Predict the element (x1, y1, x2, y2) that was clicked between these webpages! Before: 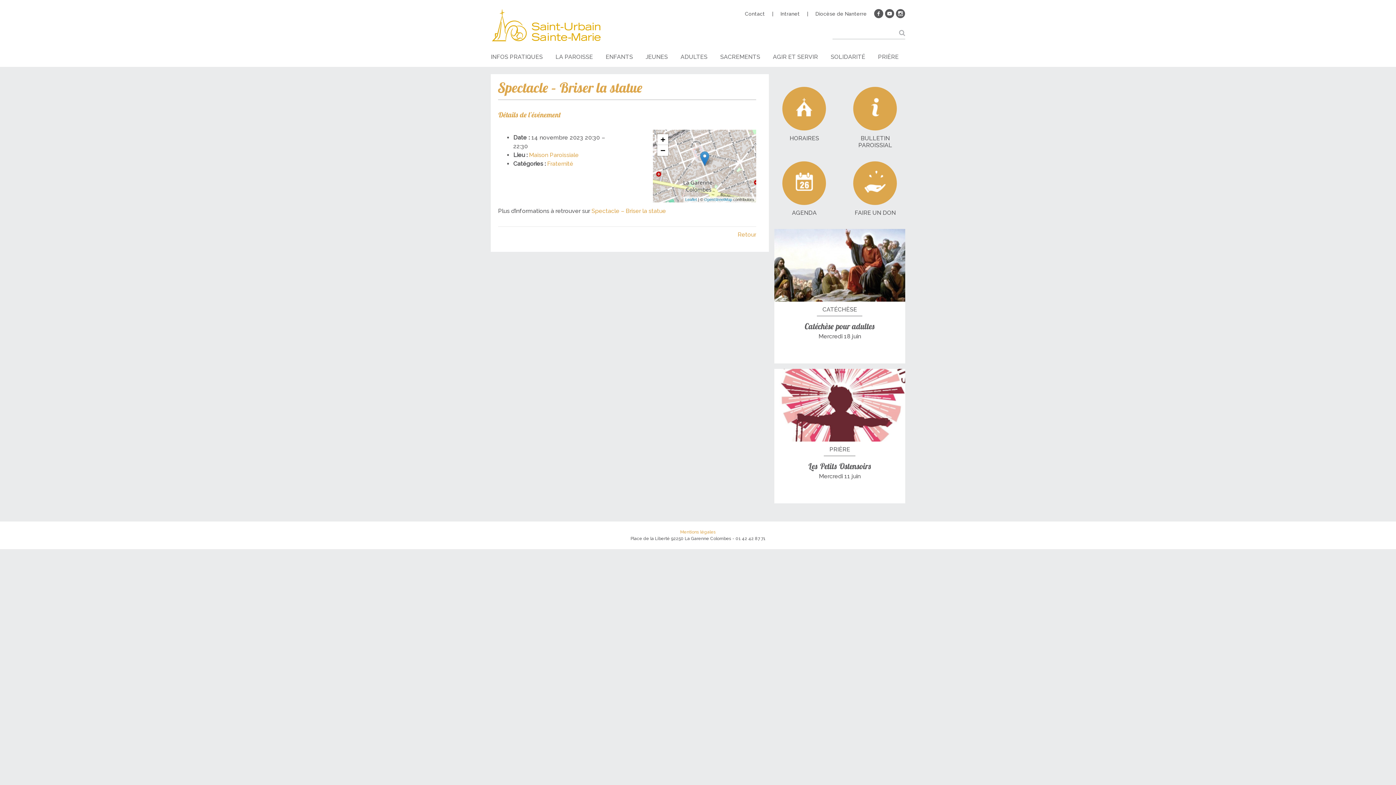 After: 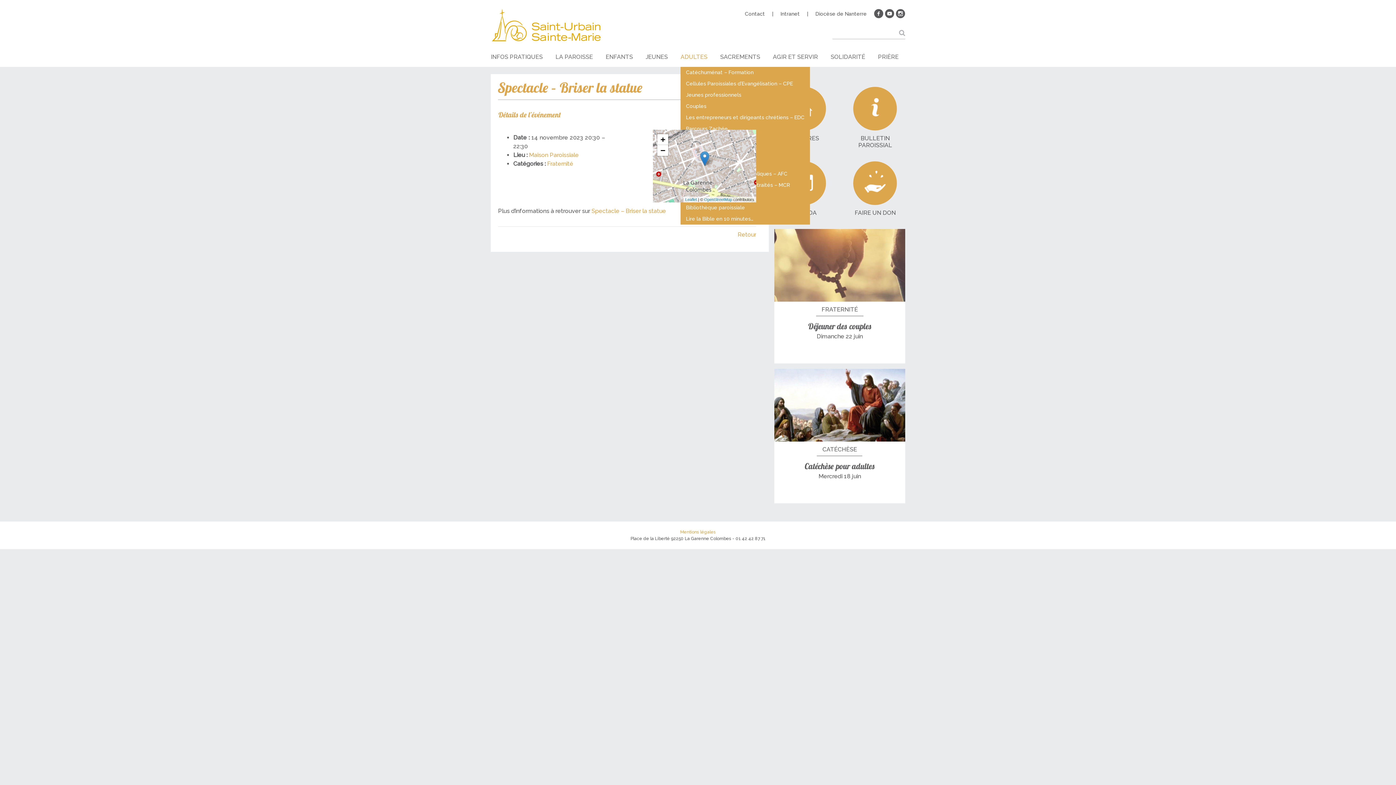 Action: bbox: (680, 47, 707, 67) label: ADULTES